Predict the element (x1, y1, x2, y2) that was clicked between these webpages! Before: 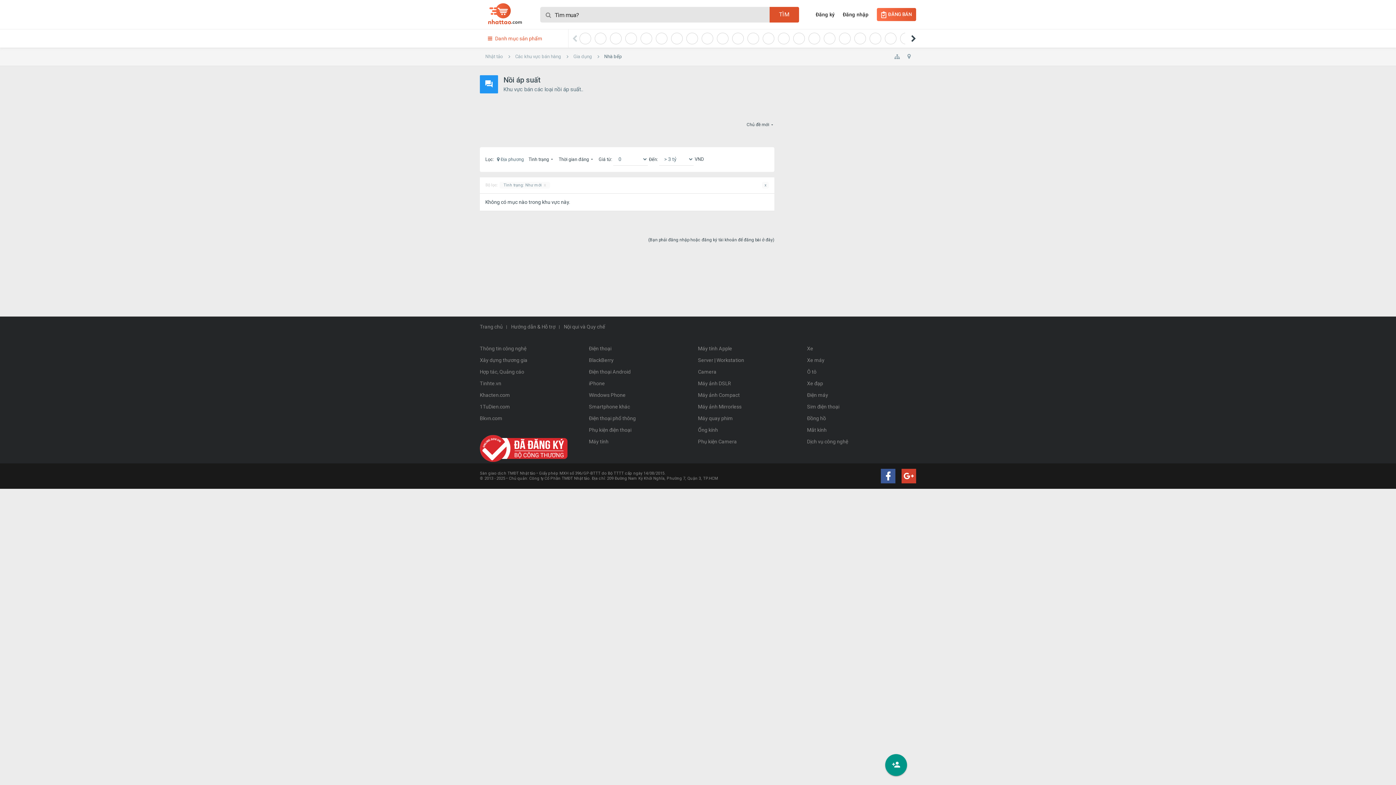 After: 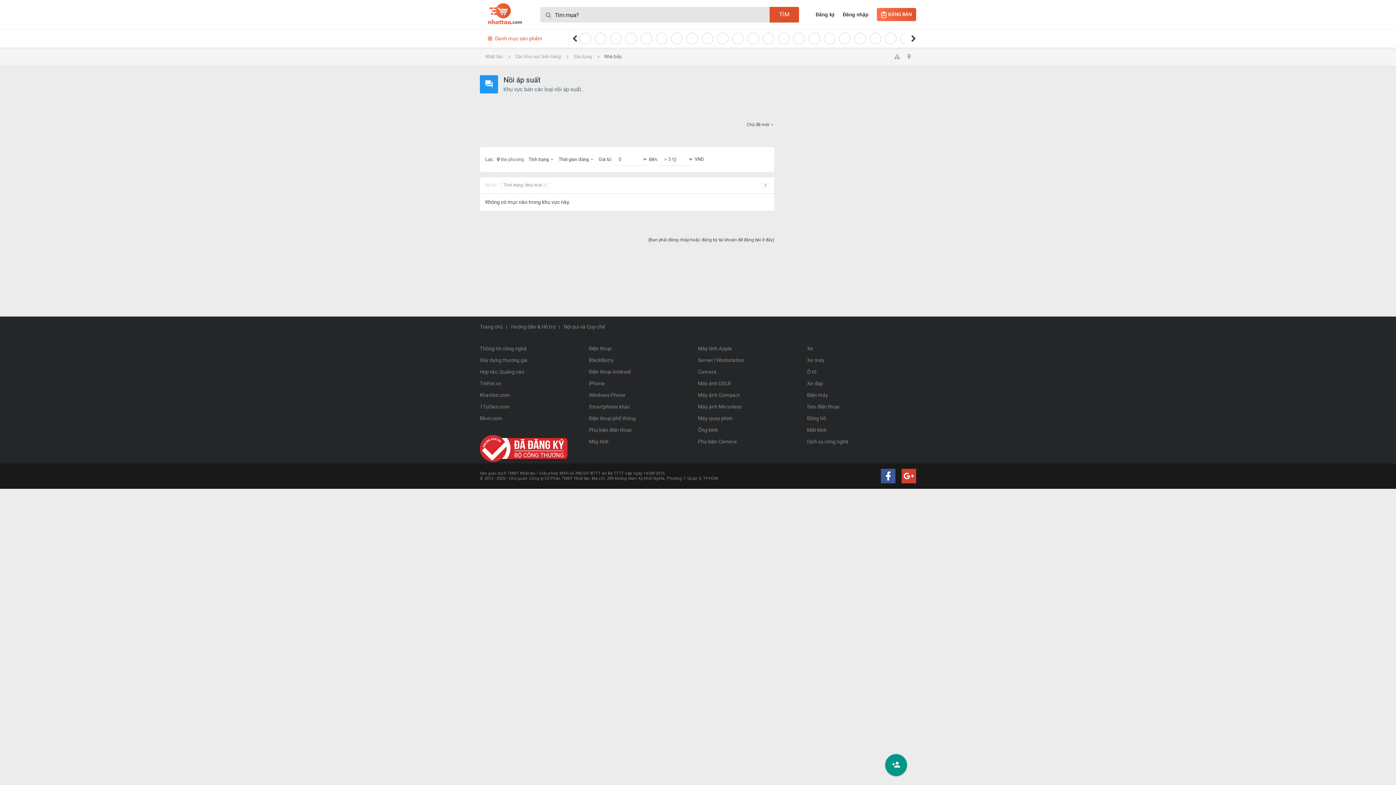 Action: bbox: (911, 34, 916, 42)